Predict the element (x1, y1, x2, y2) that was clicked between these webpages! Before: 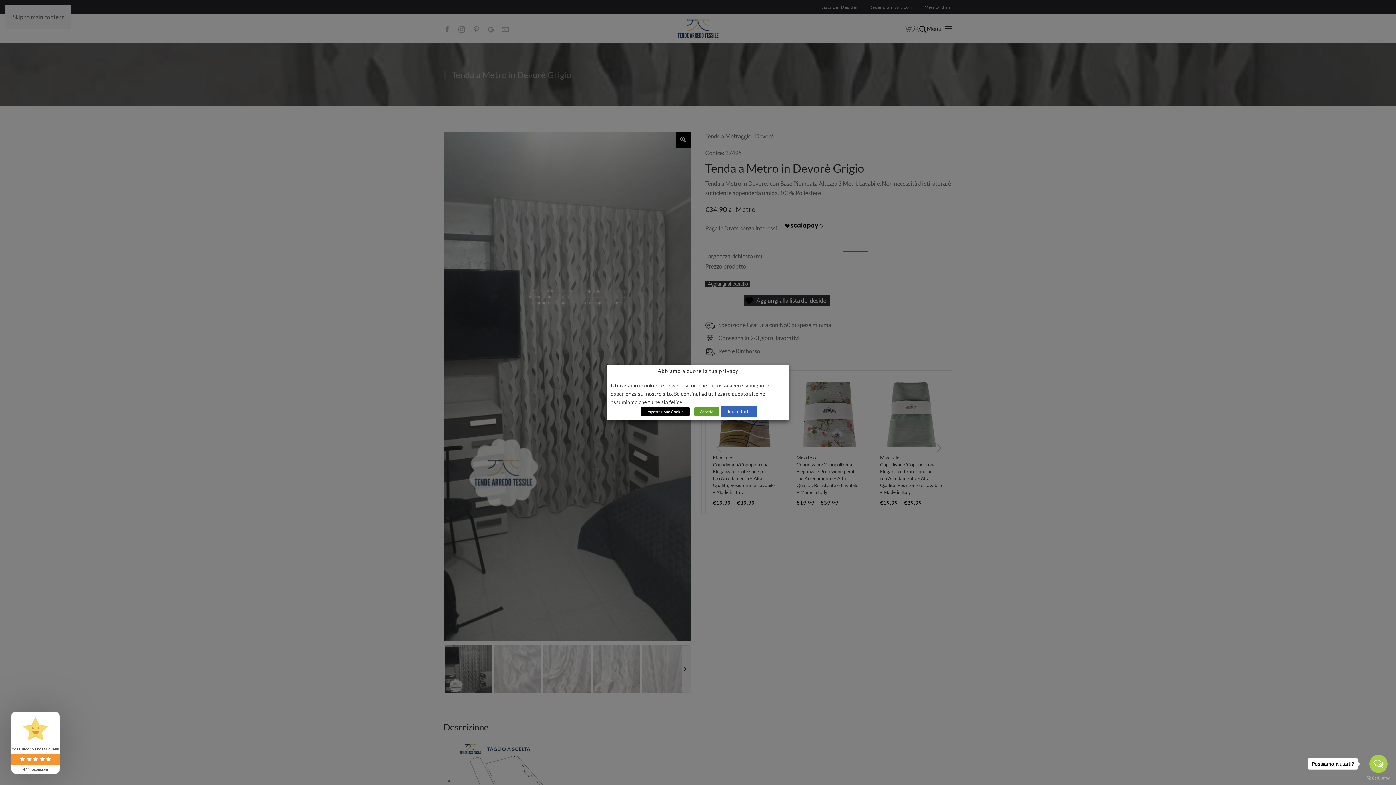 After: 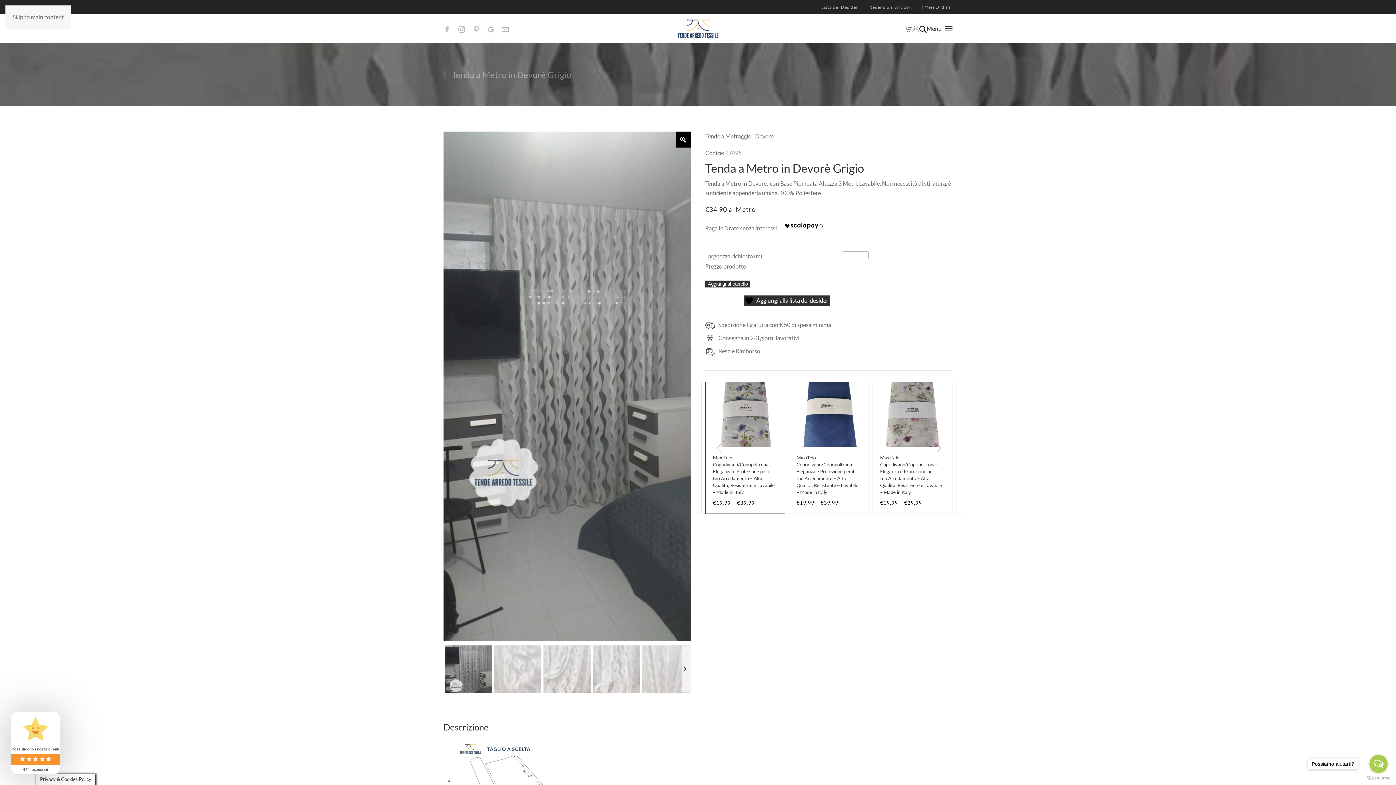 Action: bbox: (694, 406, 719, 416) label: Accetto